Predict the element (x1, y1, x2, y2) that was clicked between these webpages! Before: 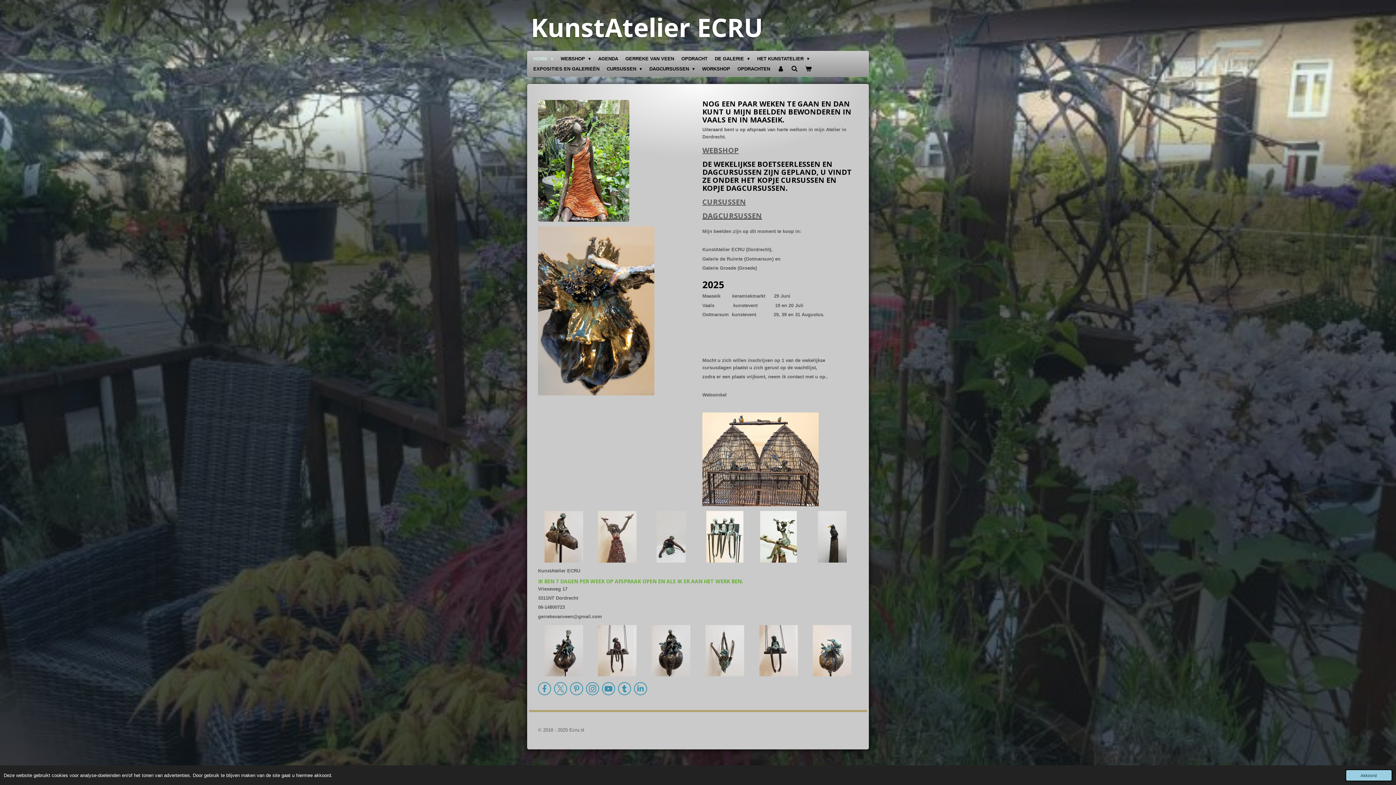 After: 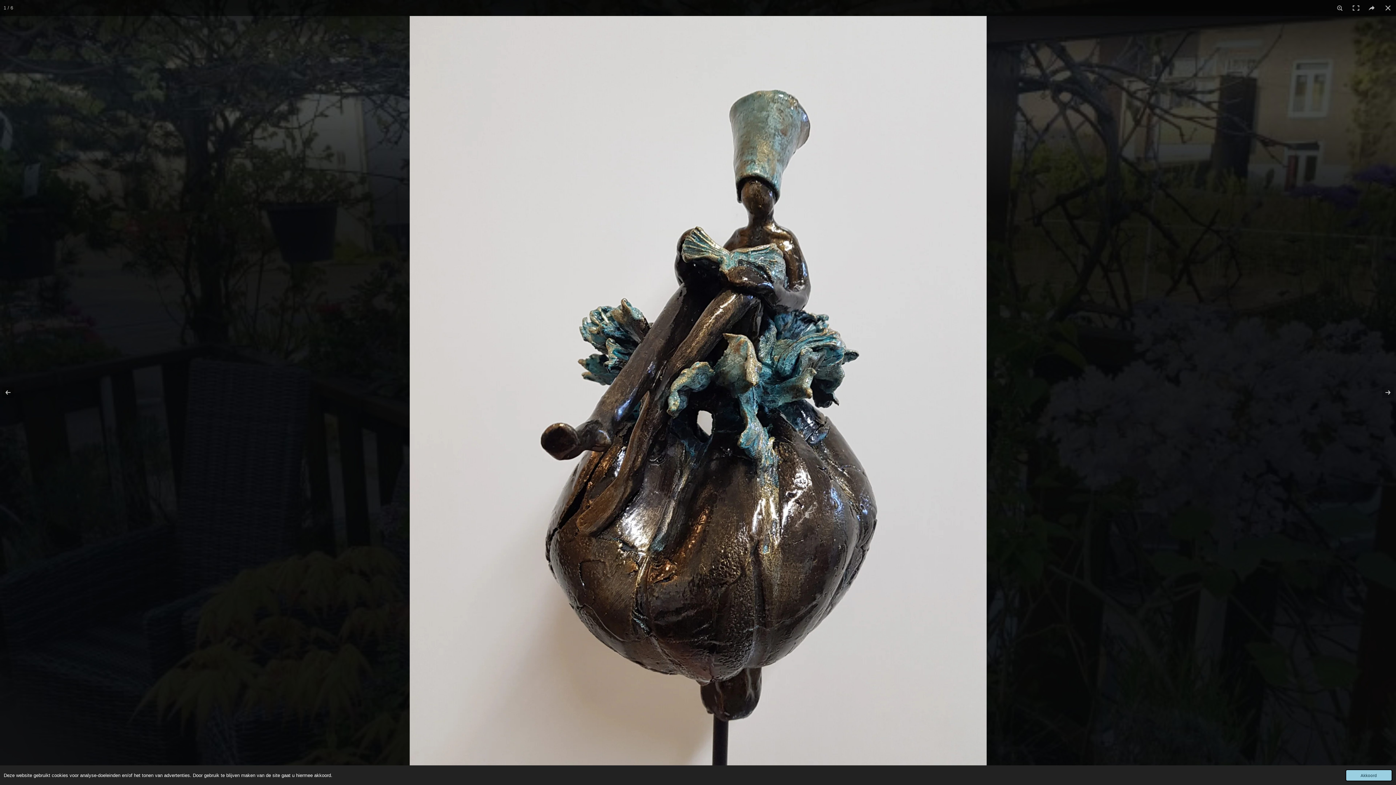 Action: bbox: (537, 624, 590, 677)